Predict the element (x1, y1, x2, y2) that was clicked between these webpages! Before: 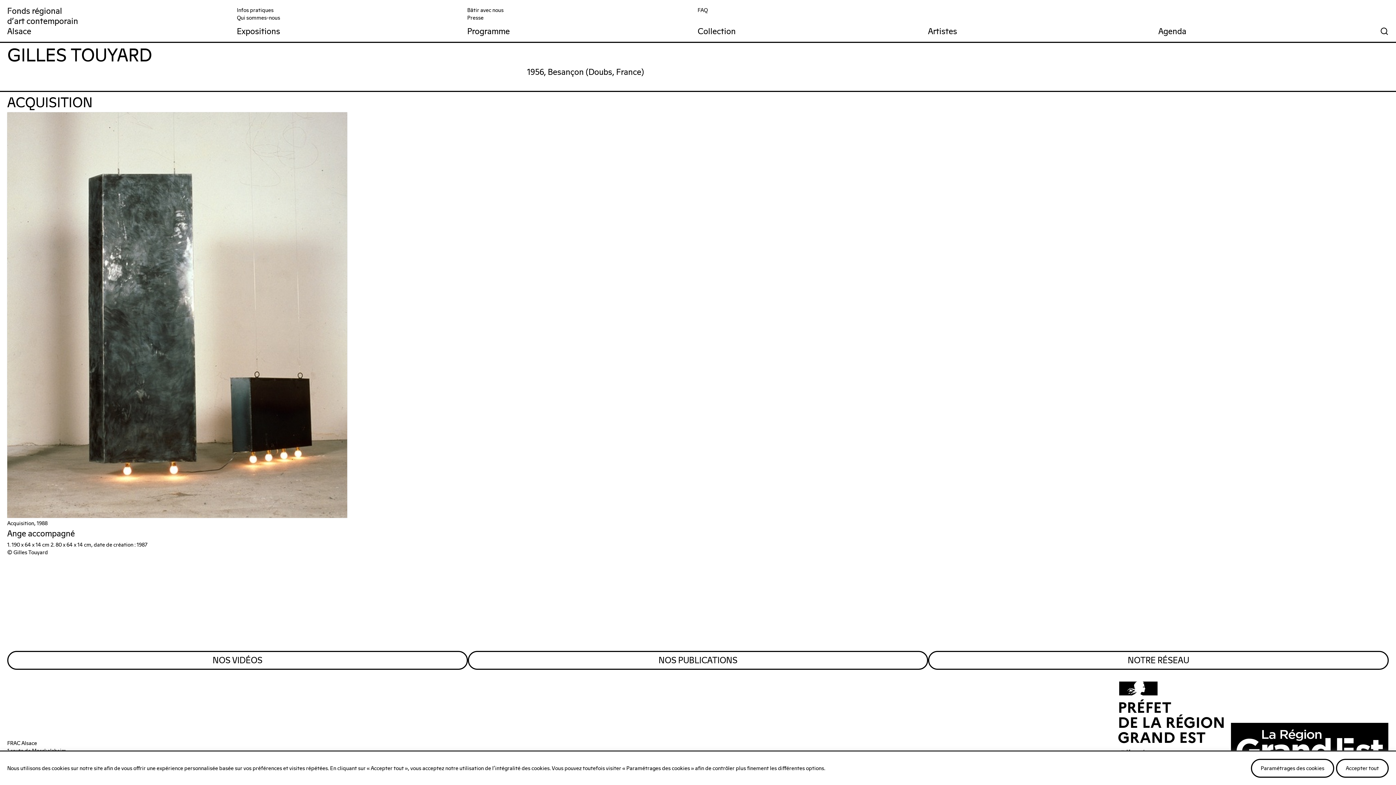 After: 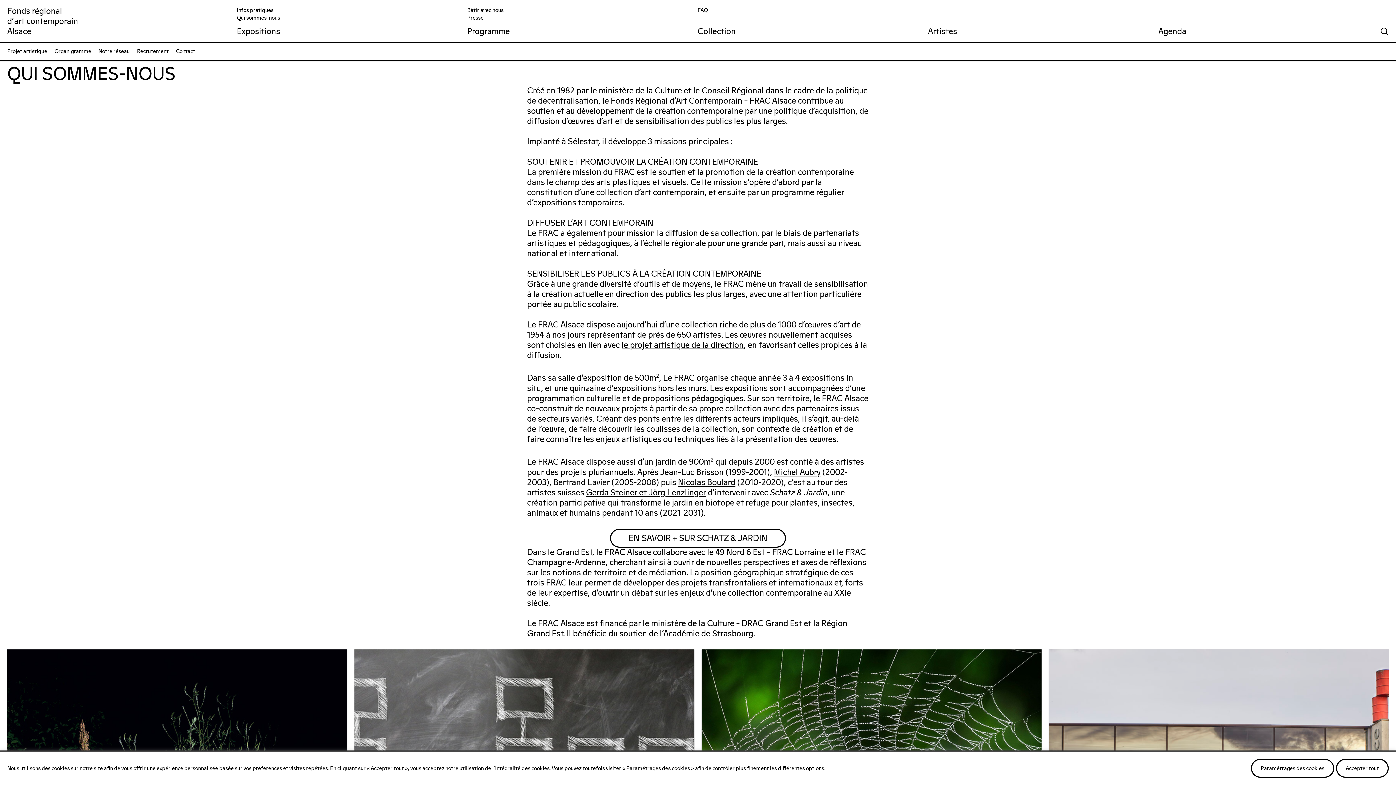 Action: bbox: (236, 14, 280, 21) label: Qui sommes-nous